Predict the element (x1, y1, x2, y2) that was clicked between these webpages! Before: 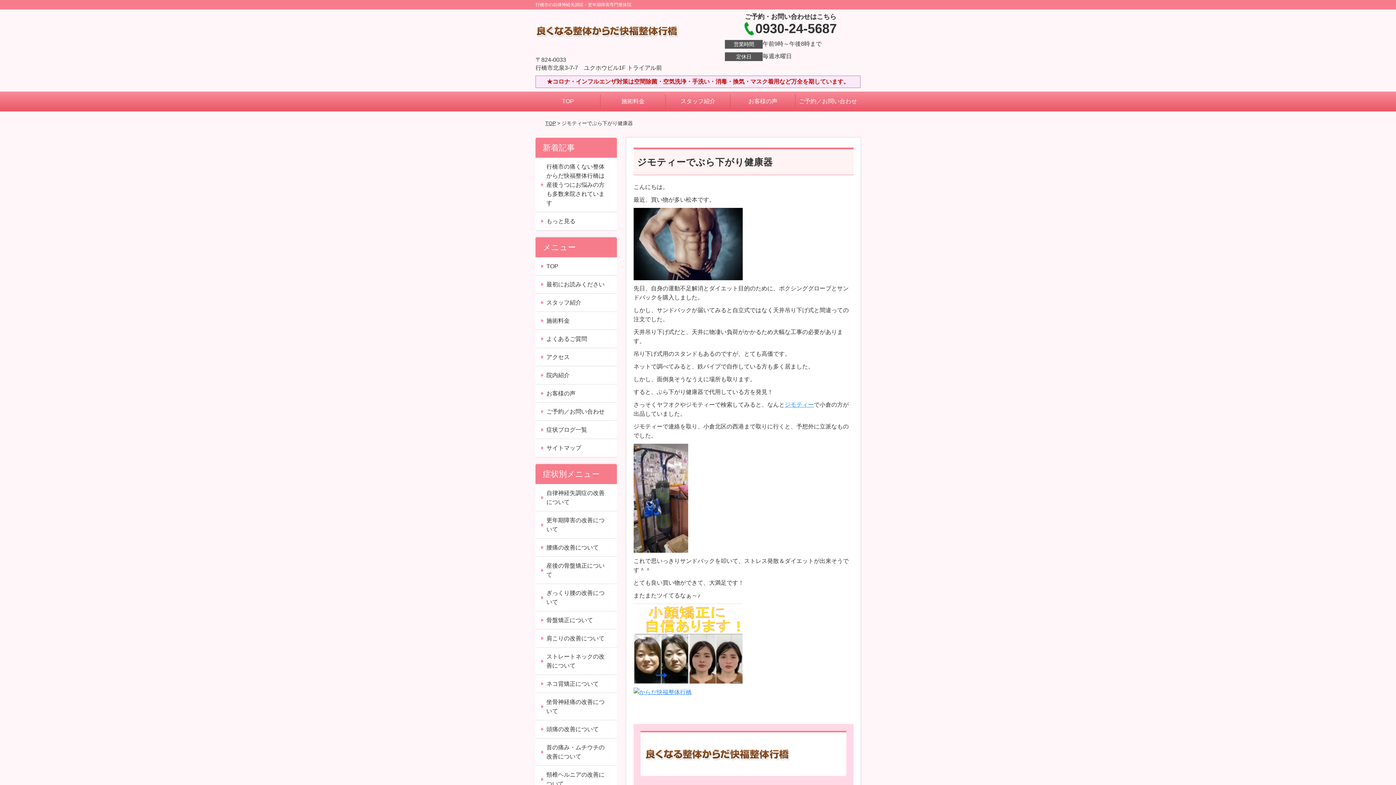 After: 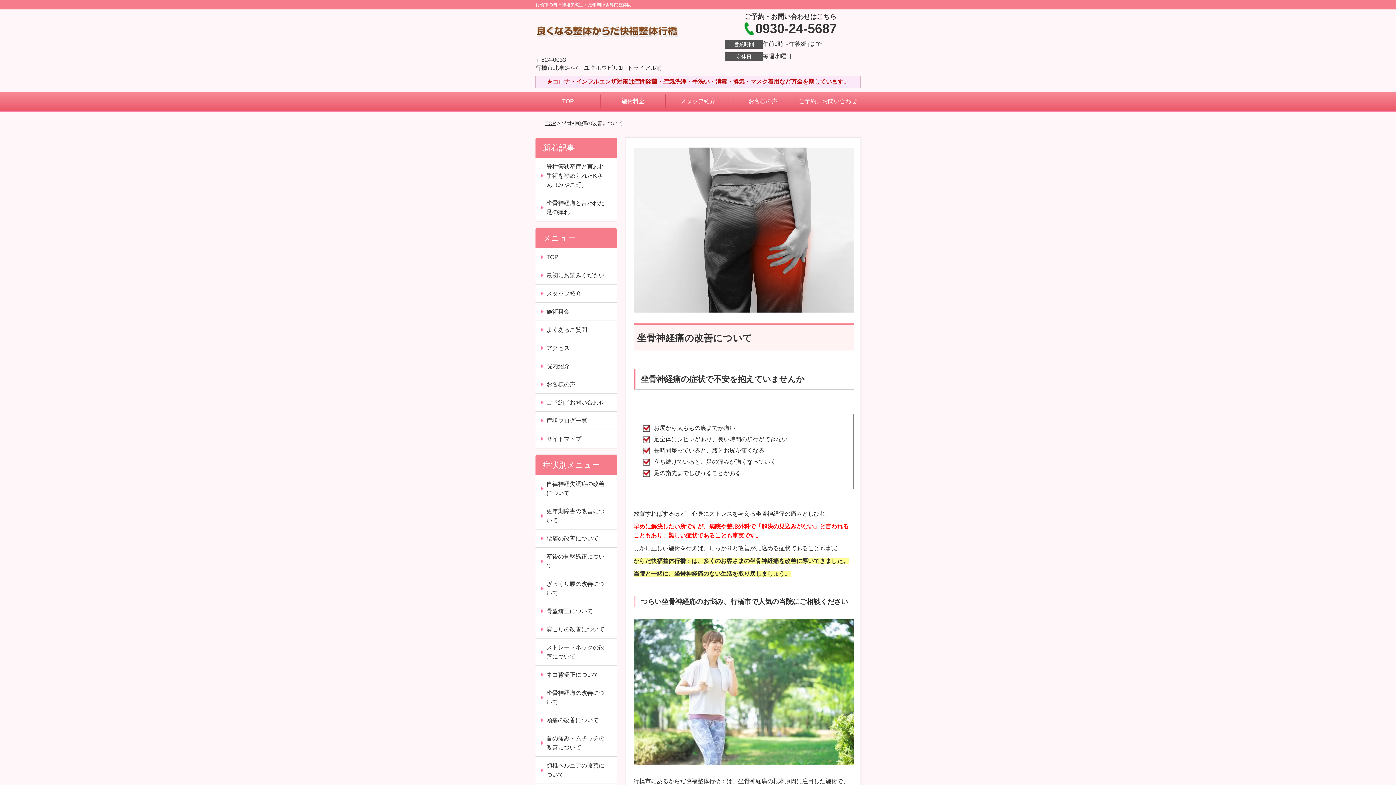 Action: bbox: (535, 693, 616, 720) label: 坐骨神経痛の改善について